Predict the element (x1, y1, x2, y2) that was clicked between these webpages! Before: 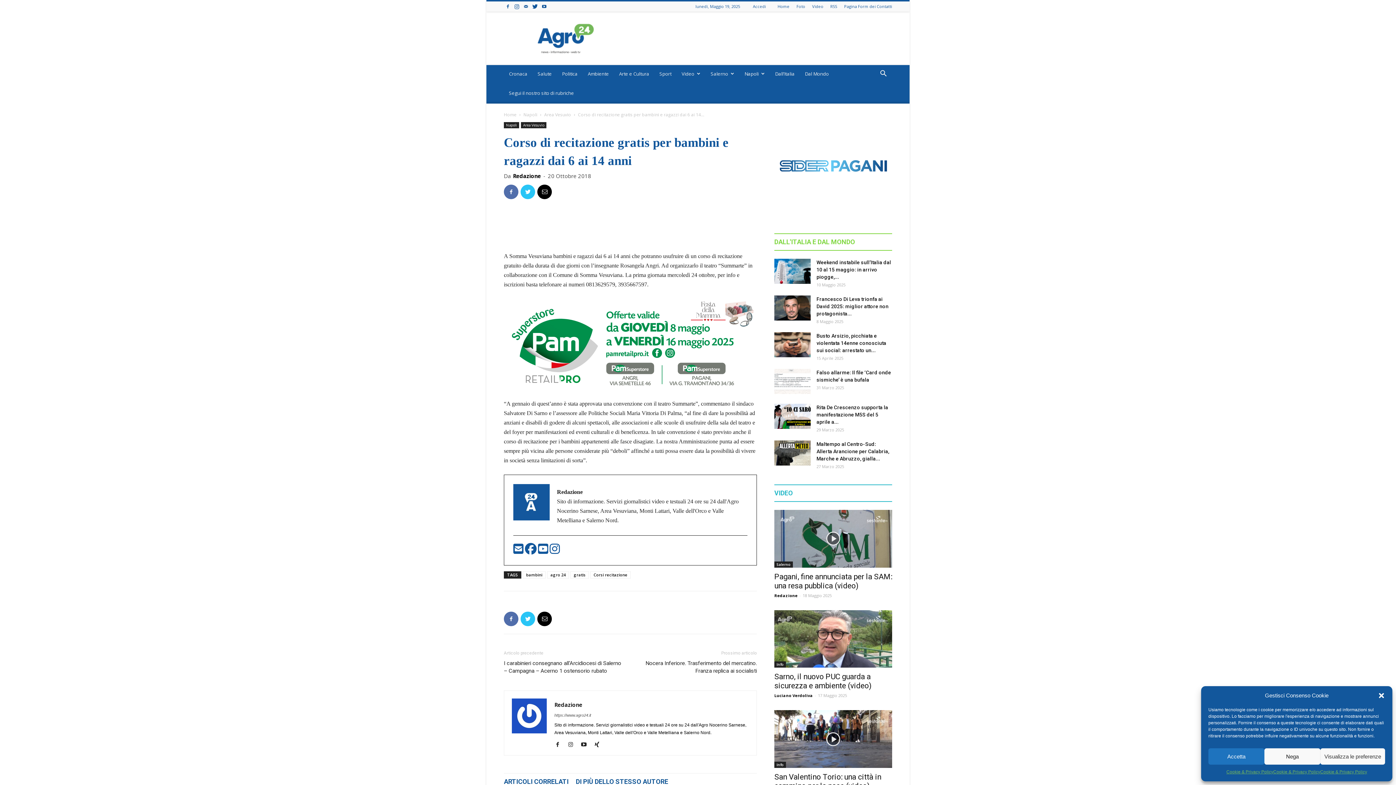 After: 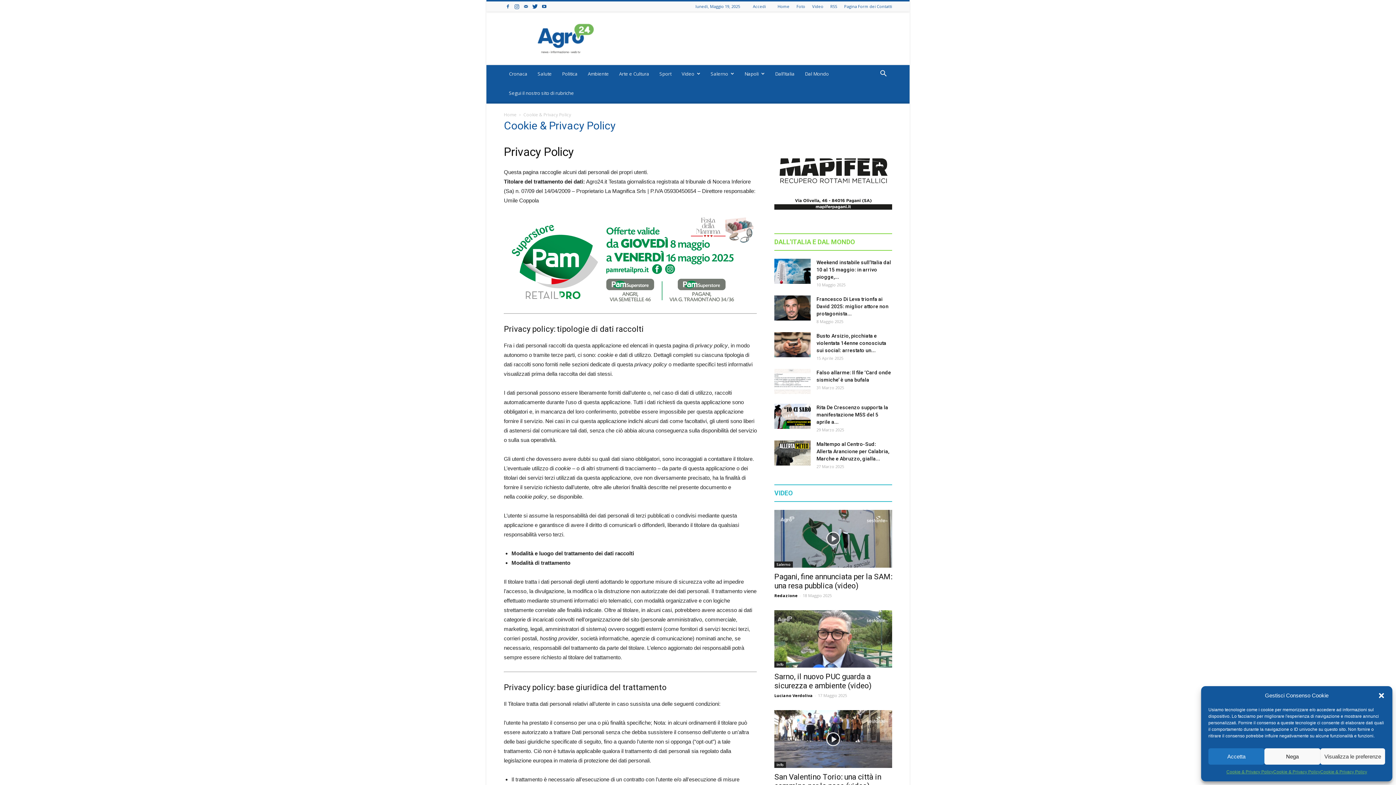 Action: label: Cookie & Privacy Policy bbox: (1273, 768, 1320, 776)